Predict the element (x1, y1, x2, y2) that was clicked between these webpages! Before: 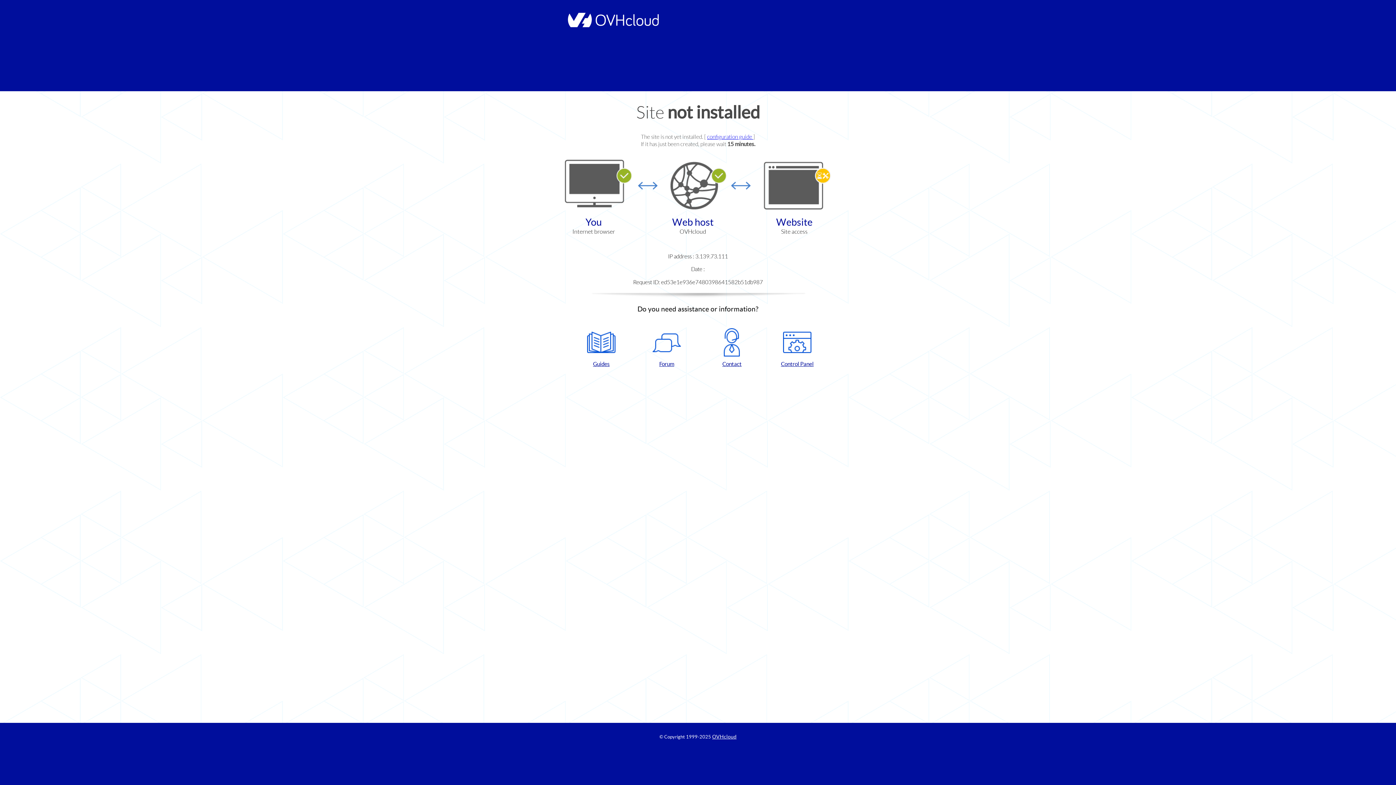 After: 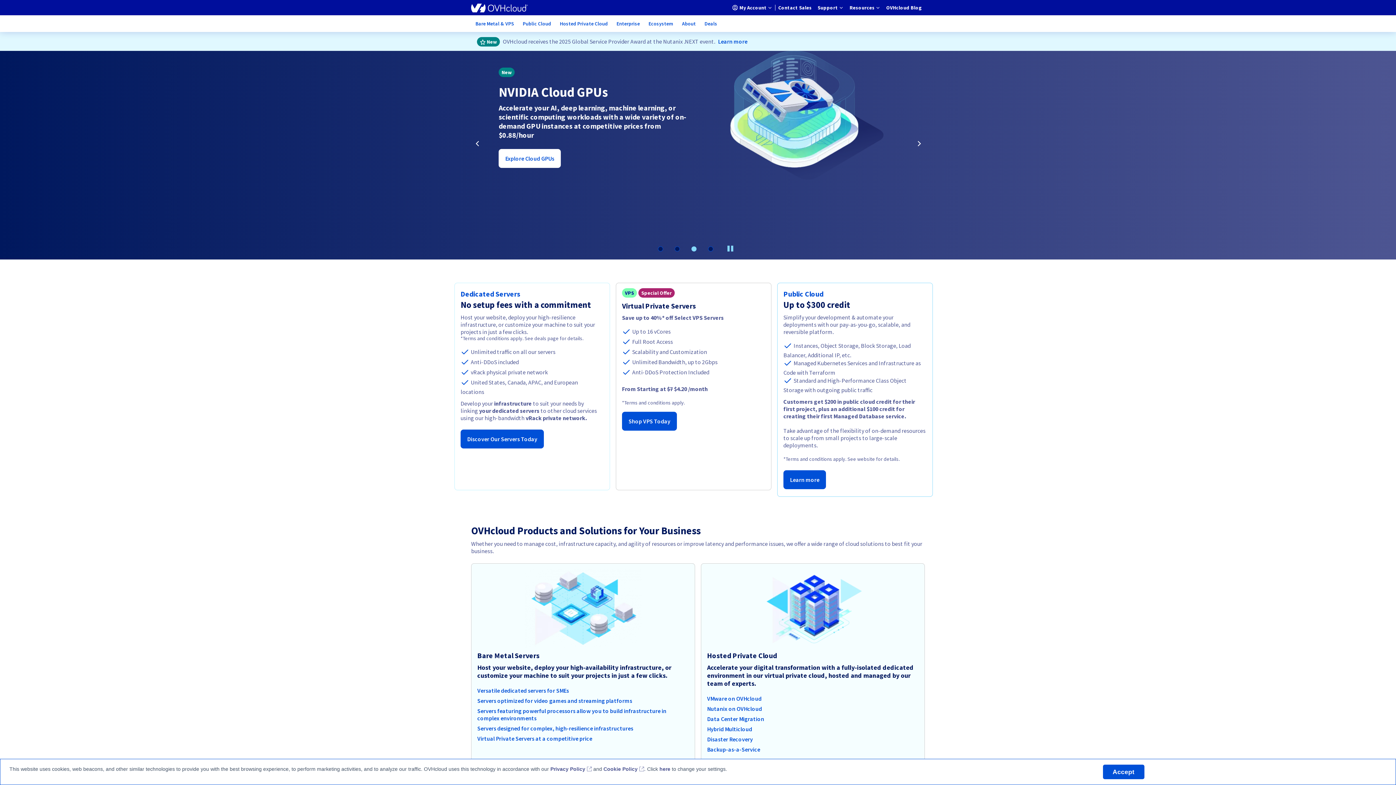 Action: label: OVHcloud bbox: (712, 734, 736, 740)